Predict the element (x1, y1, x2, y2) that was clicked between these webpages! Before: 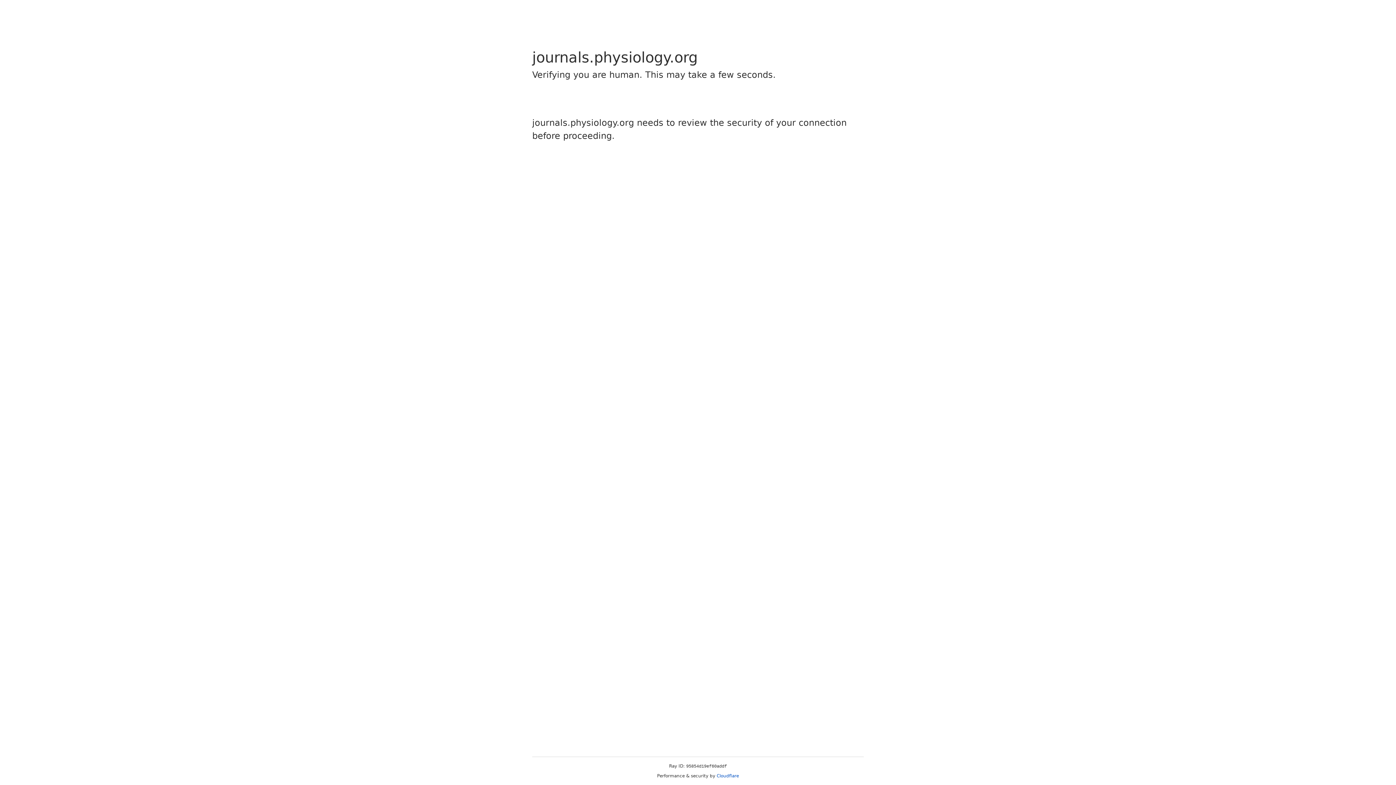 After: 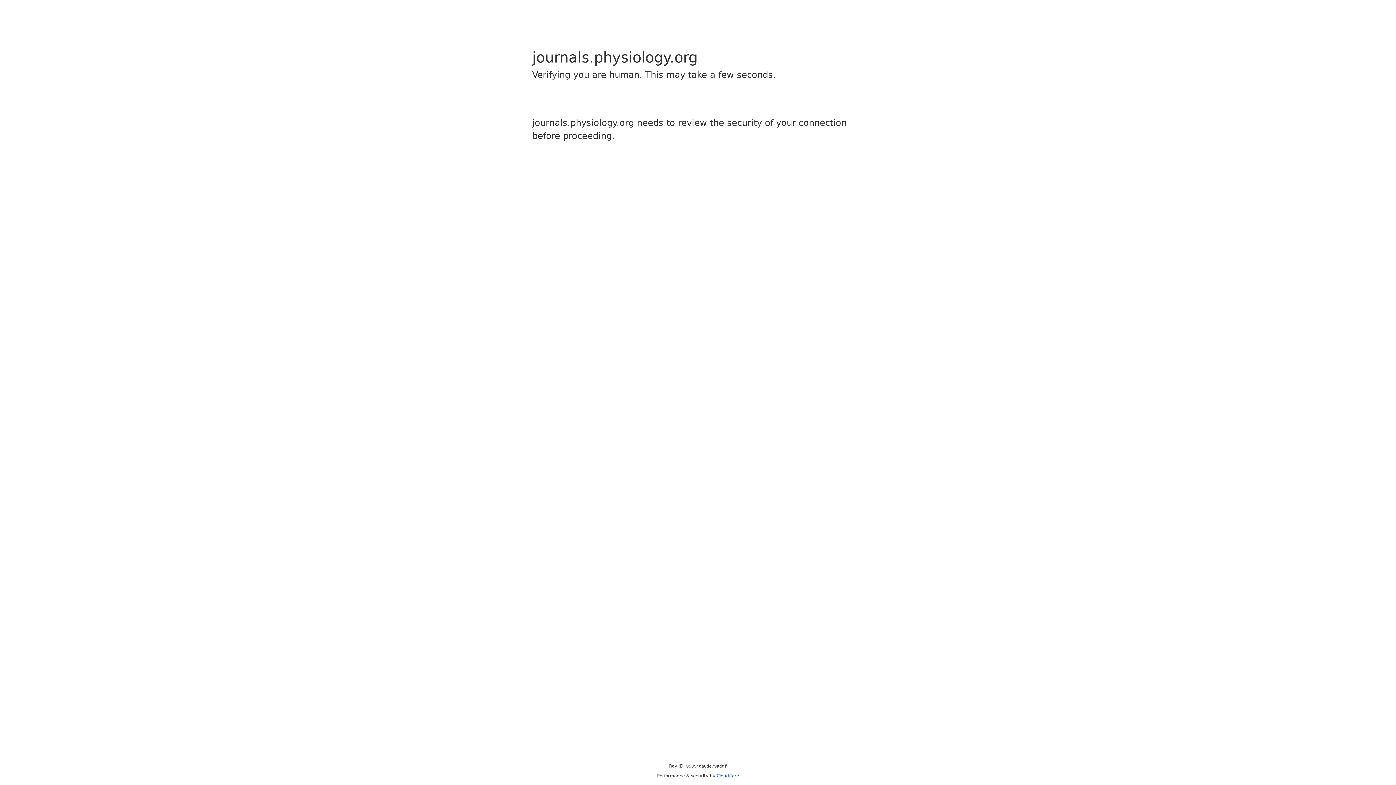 Action: label: Cloudflare bbox: (716, 773, 739, 778)